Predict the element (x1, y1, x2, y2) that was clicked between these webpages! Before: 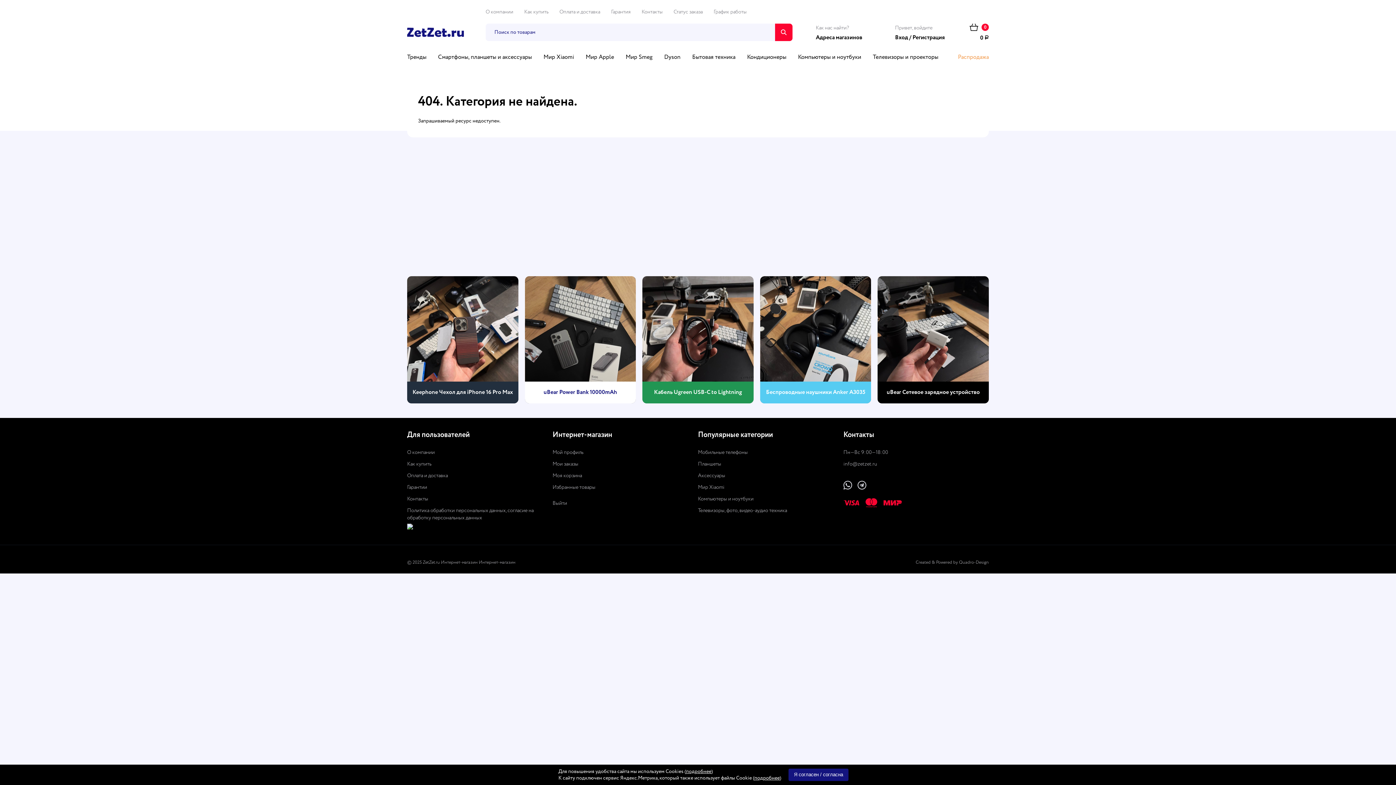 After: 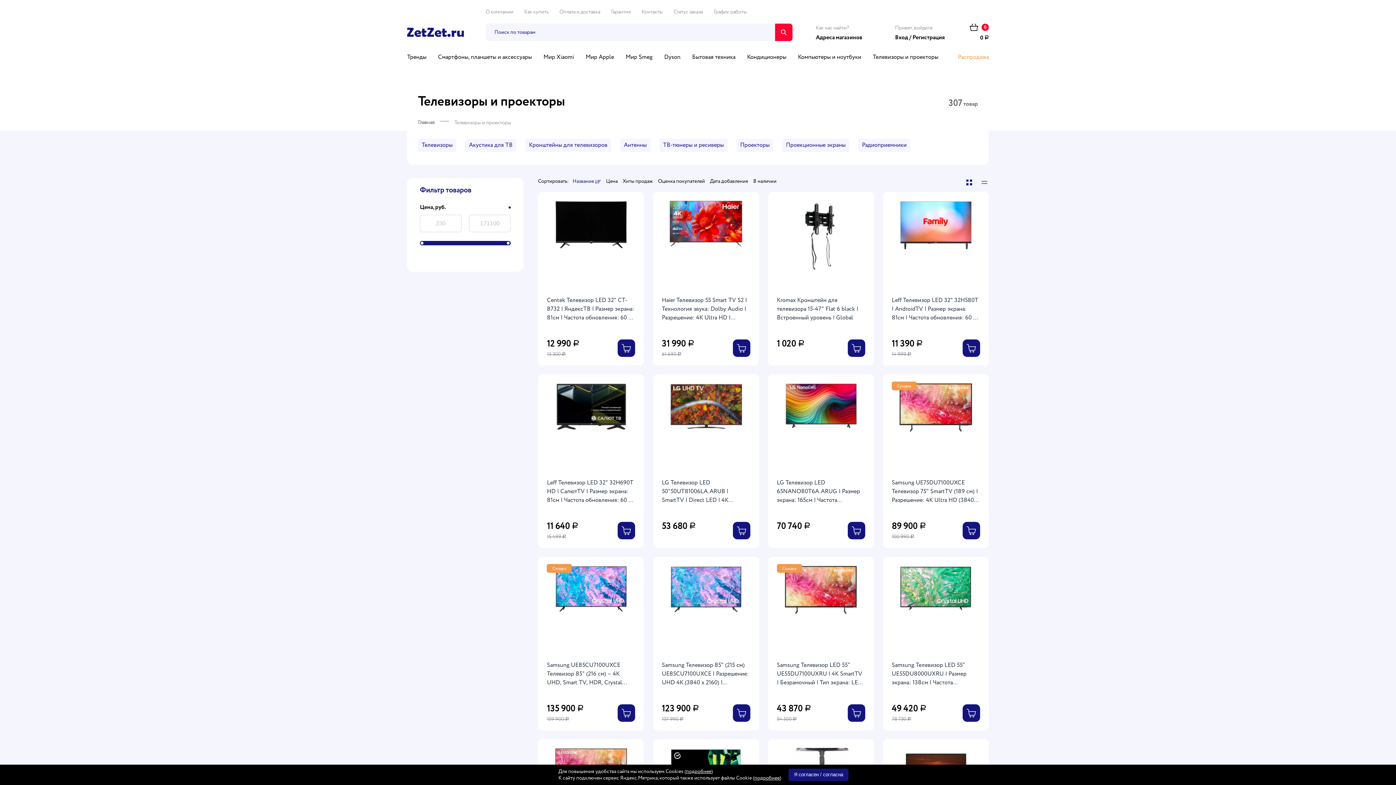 Action: bbox: (698, 505, 837, 516) label: Телевизоры, фото, видео-аудио техника